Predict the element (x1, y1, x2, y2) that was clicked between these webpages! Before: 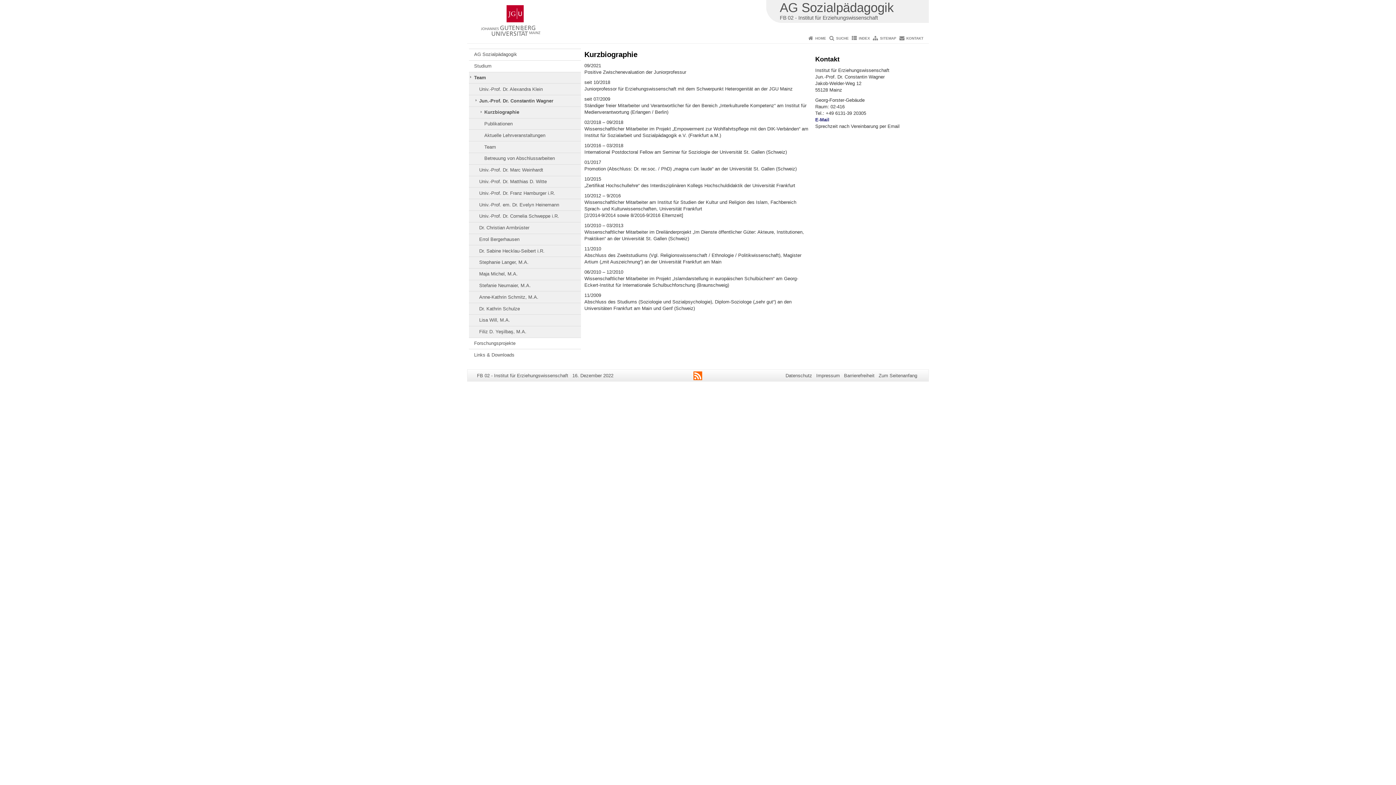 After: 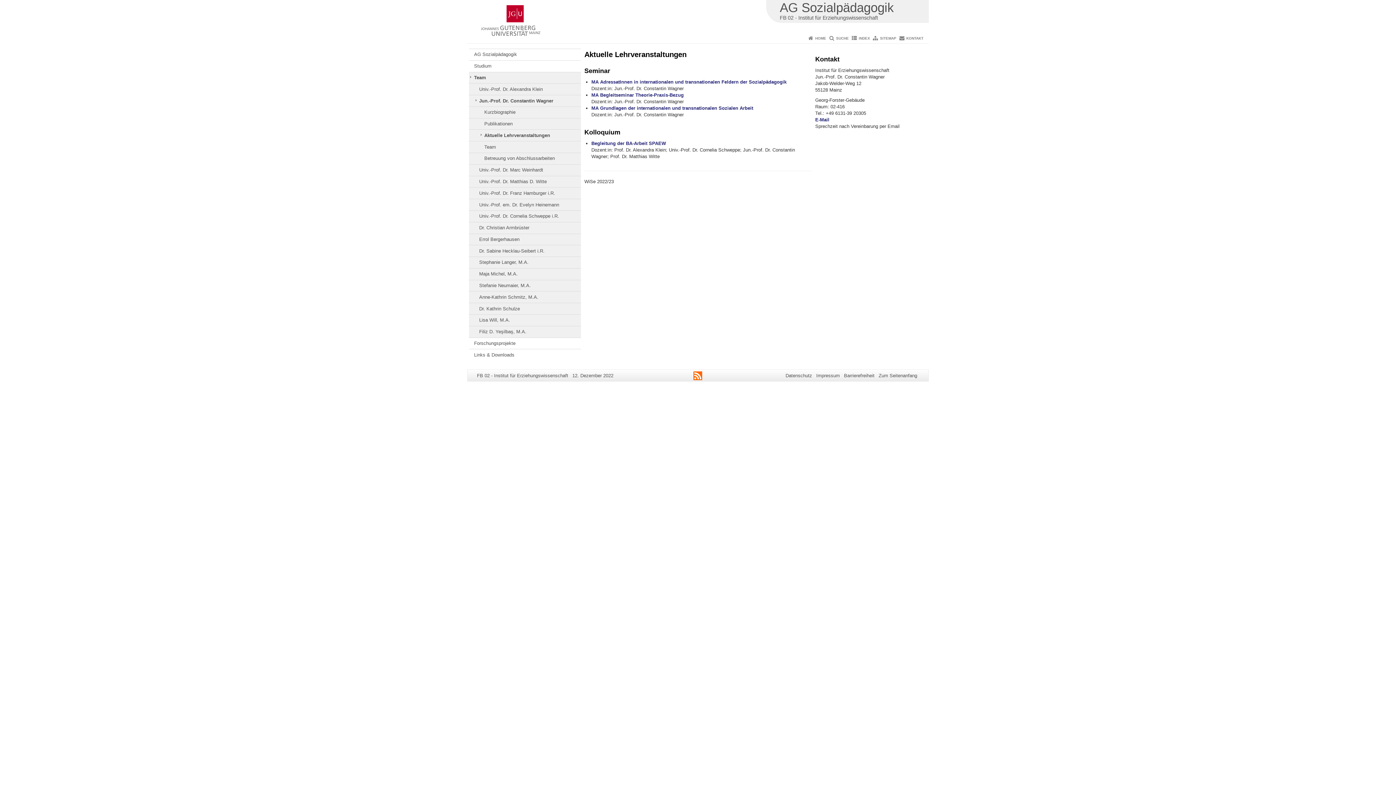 Action: label: Aktuelle Lehrveranstaltungen bbox: (469, 129, 580, 141)